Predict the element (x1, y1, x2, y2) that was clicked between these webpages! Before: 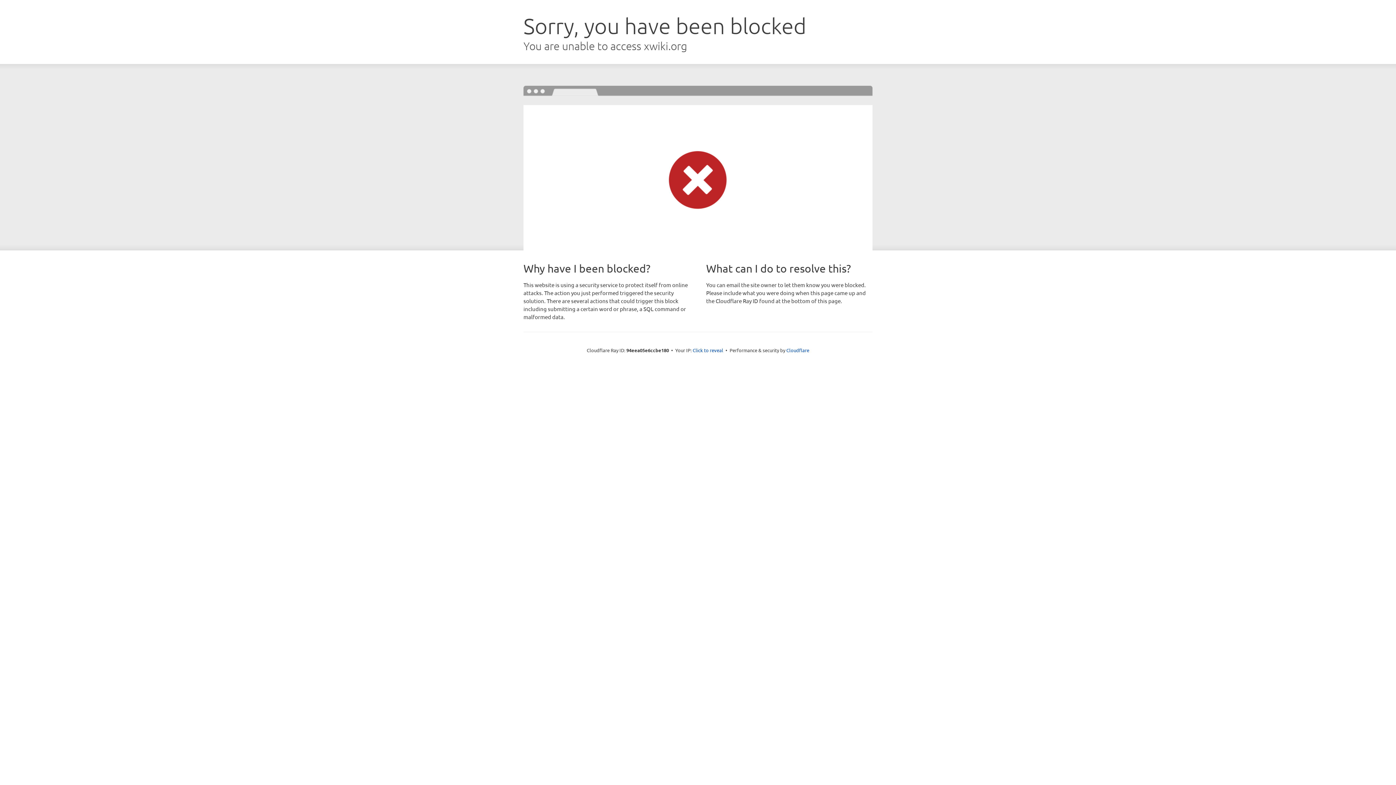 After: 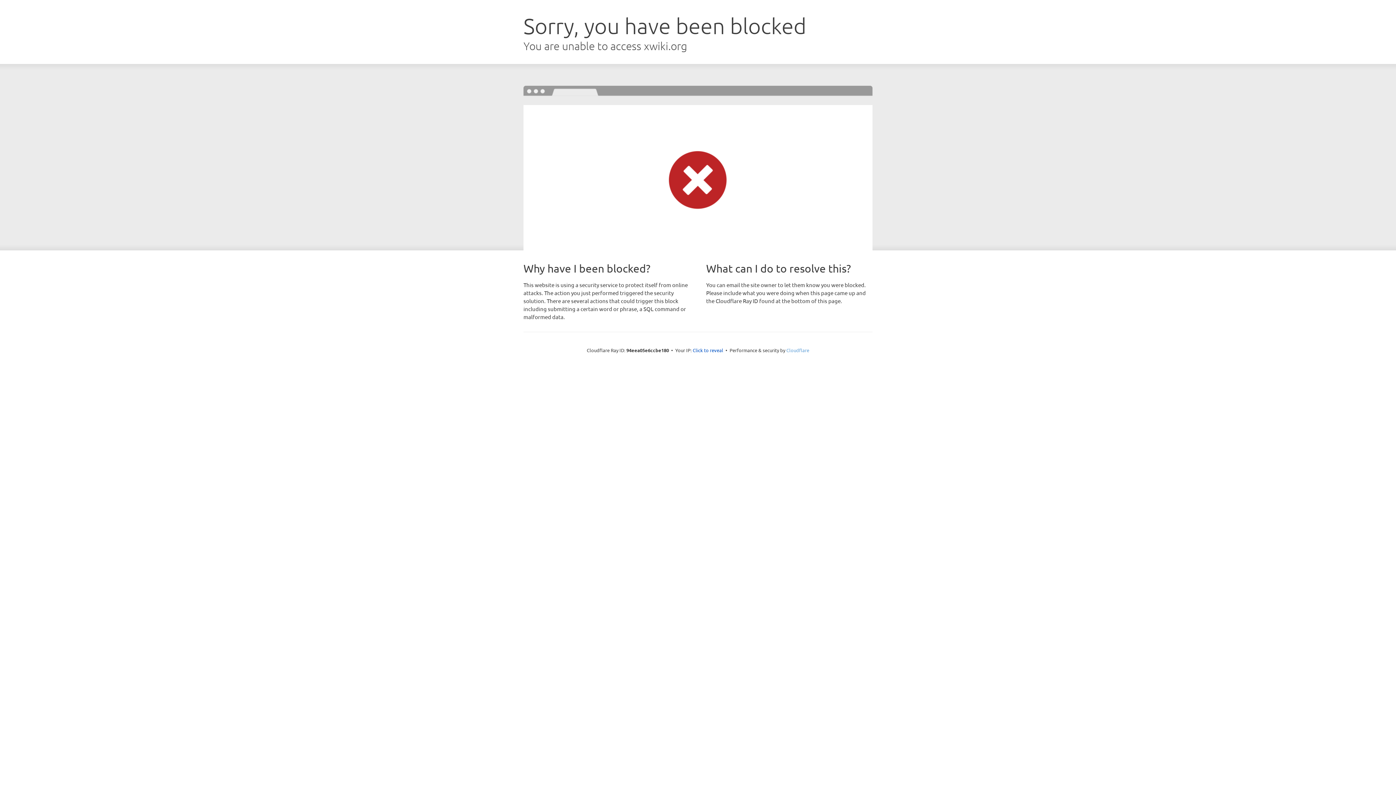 Action: label: Cloudflare bbox: (786, 347, 809, 353)